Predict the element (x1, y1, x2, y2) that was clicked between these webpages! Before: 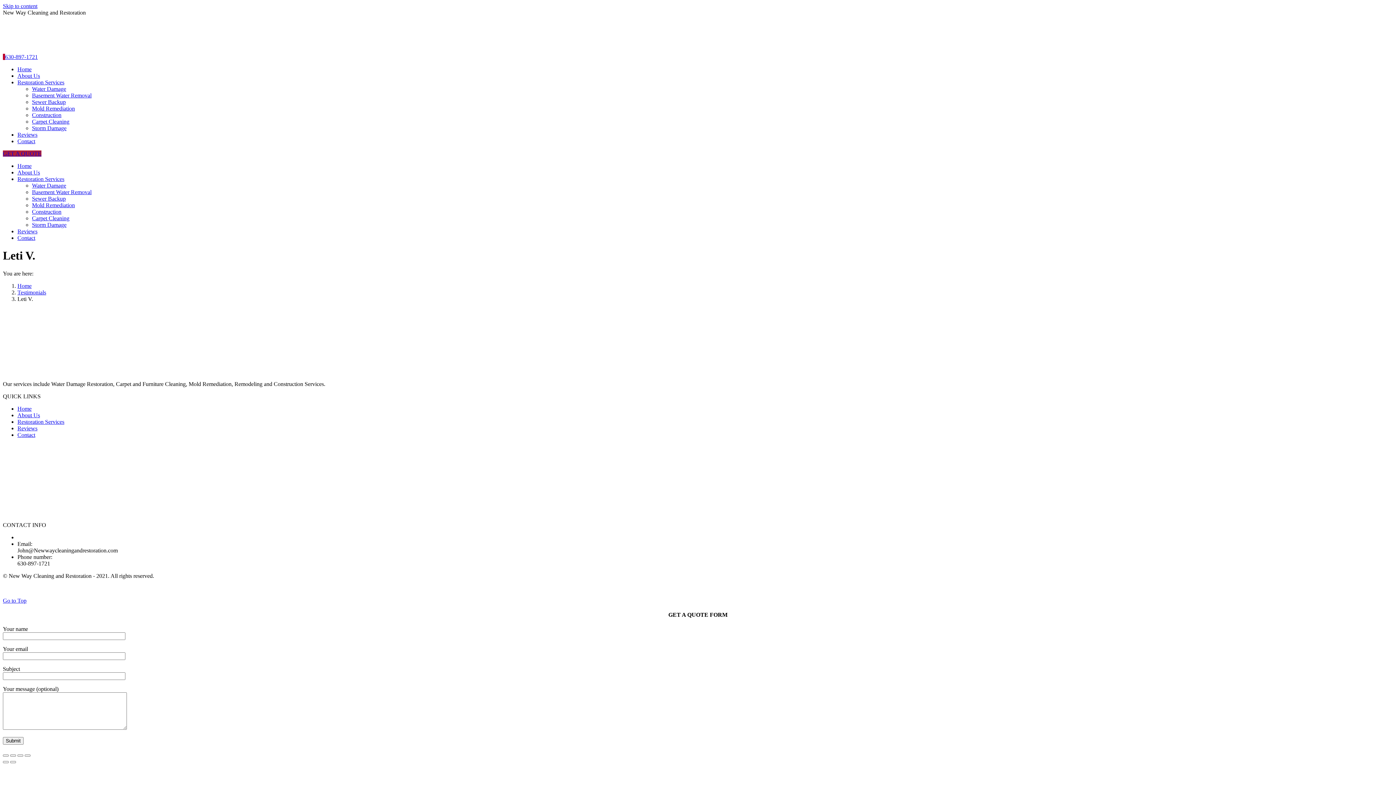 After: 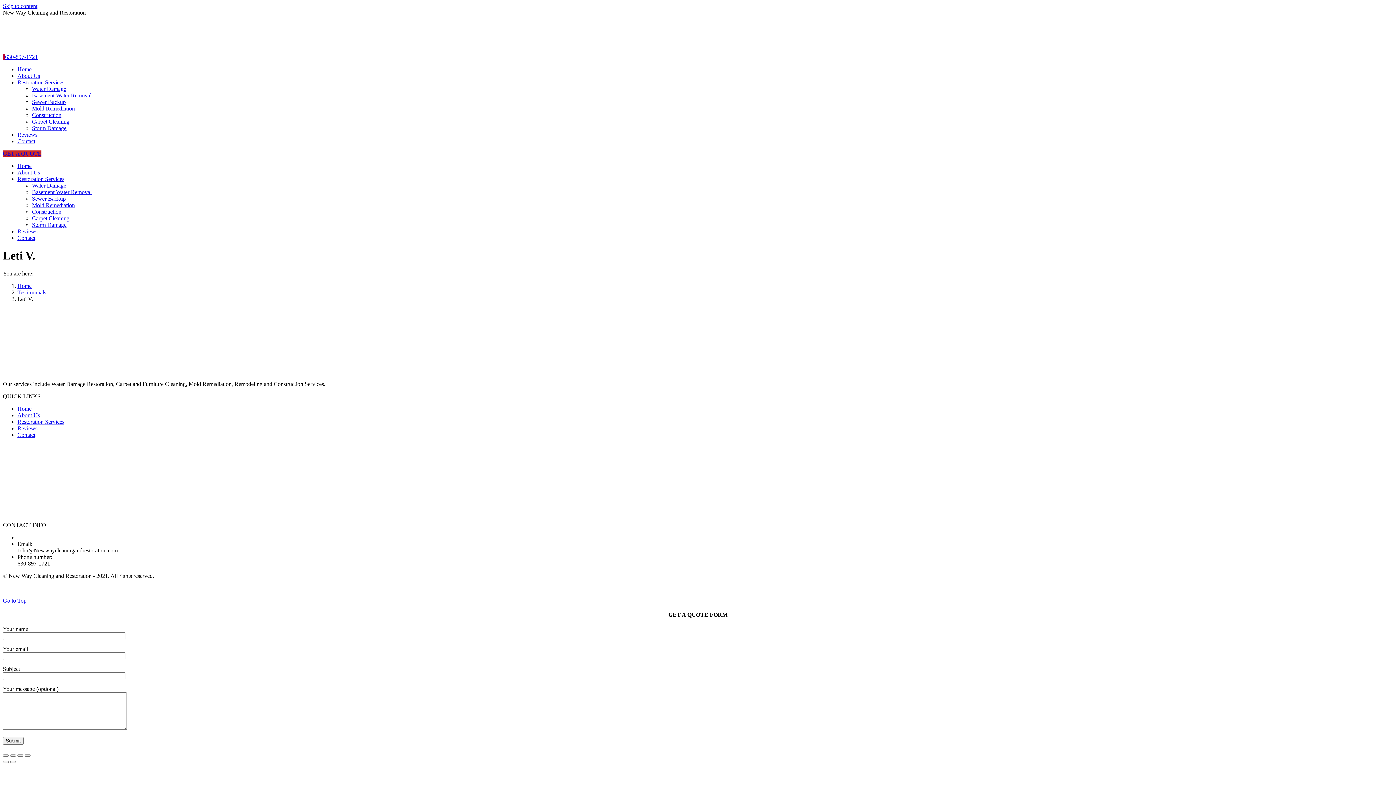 Action: bbox: (2, 150, 41, 156) label: GET A QUOTE